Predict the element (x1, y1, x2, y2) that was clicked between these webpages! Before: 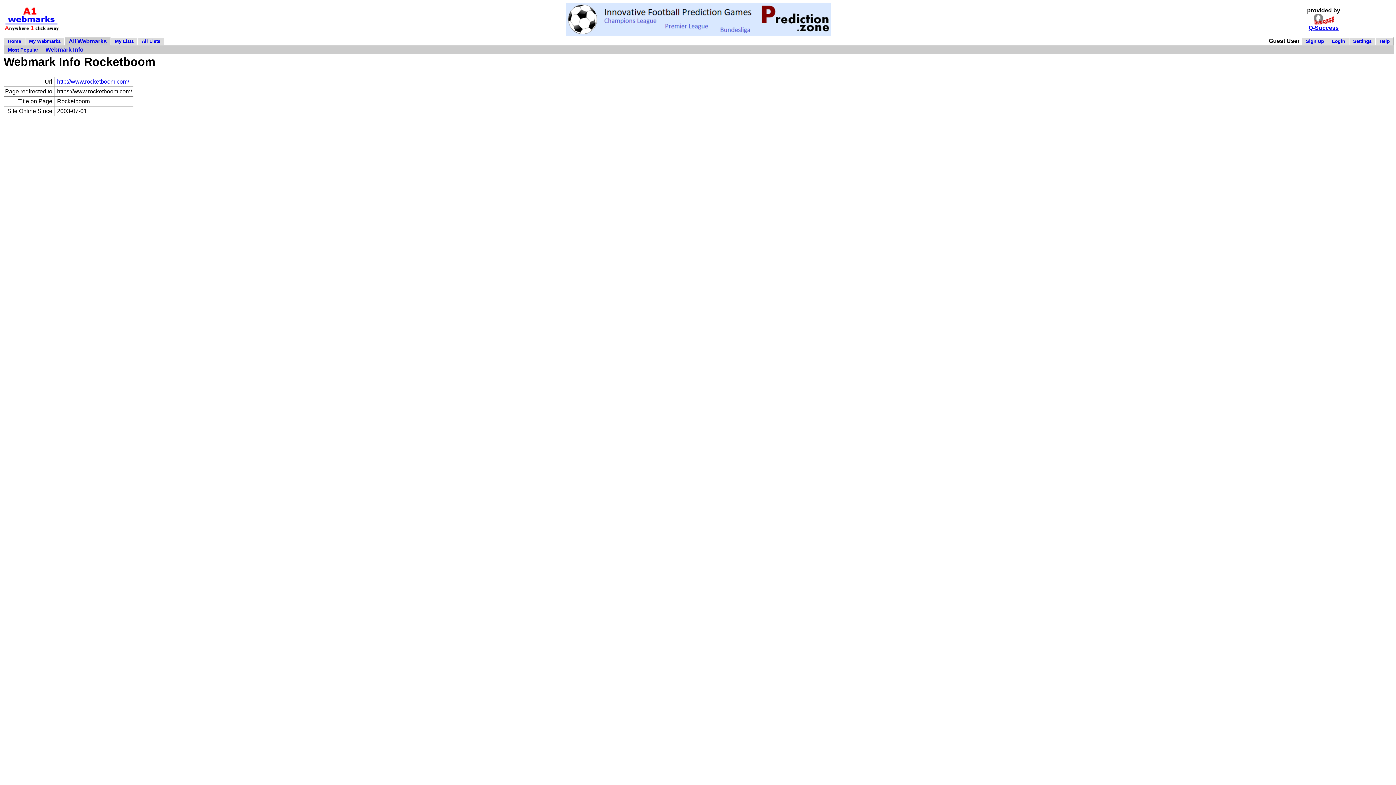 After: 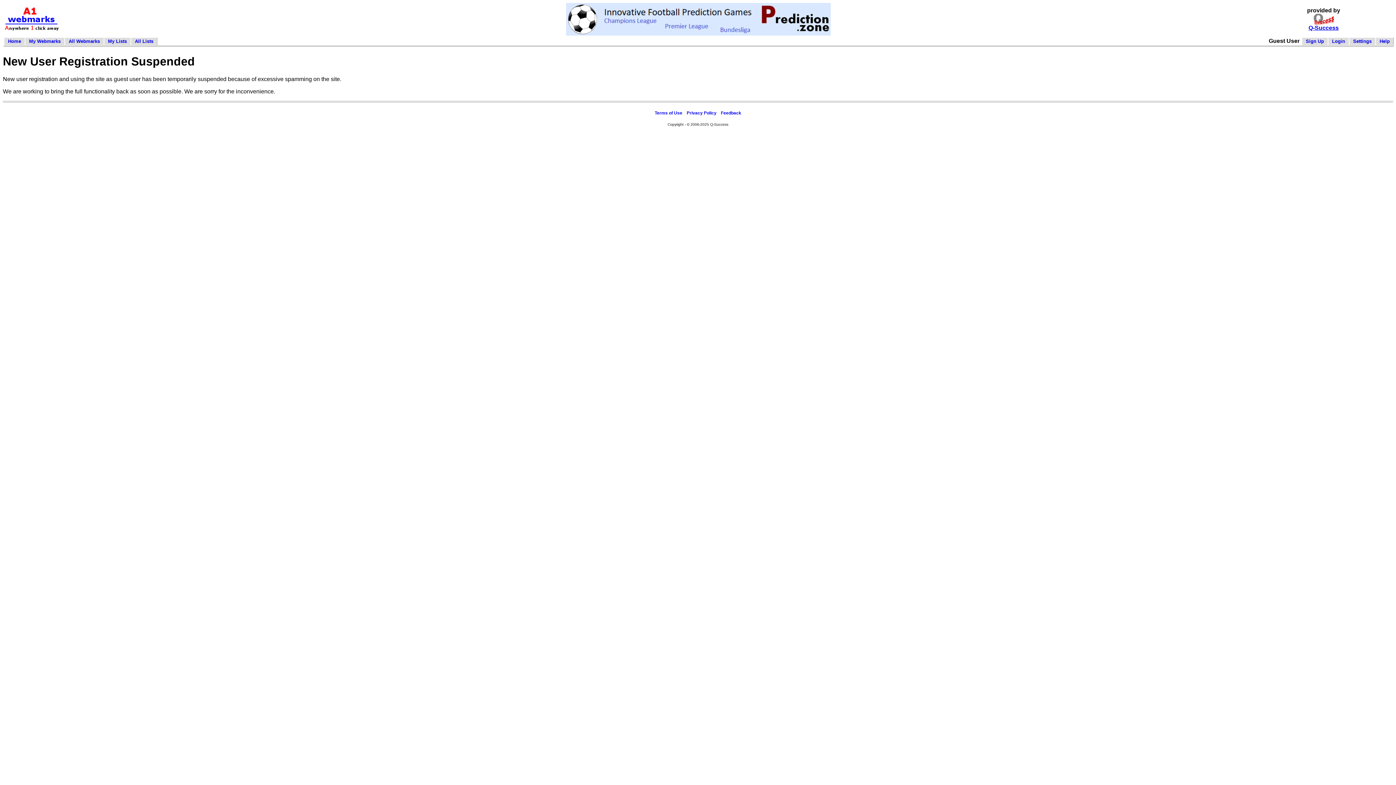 Action: label: Sign Up bbox: (1306, 38, 1324, 44)